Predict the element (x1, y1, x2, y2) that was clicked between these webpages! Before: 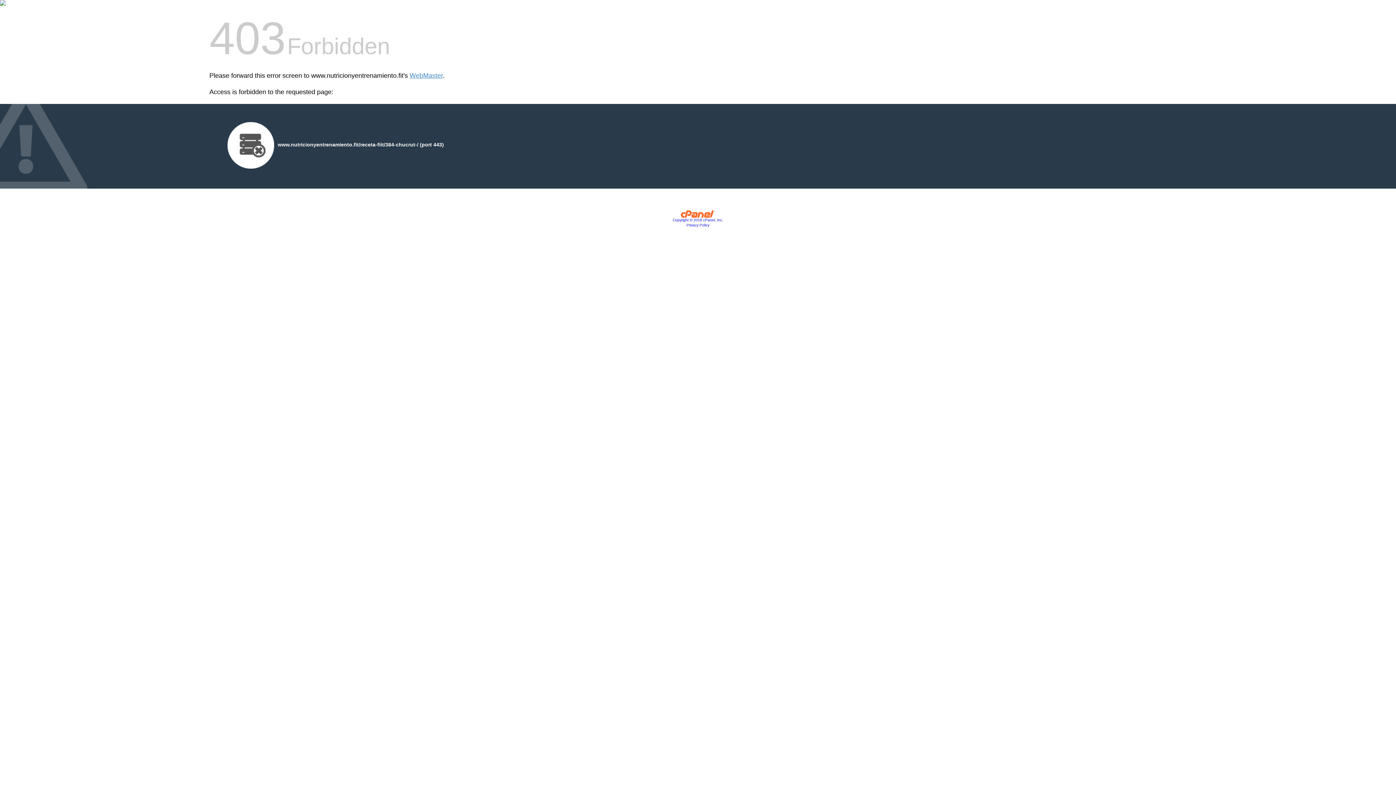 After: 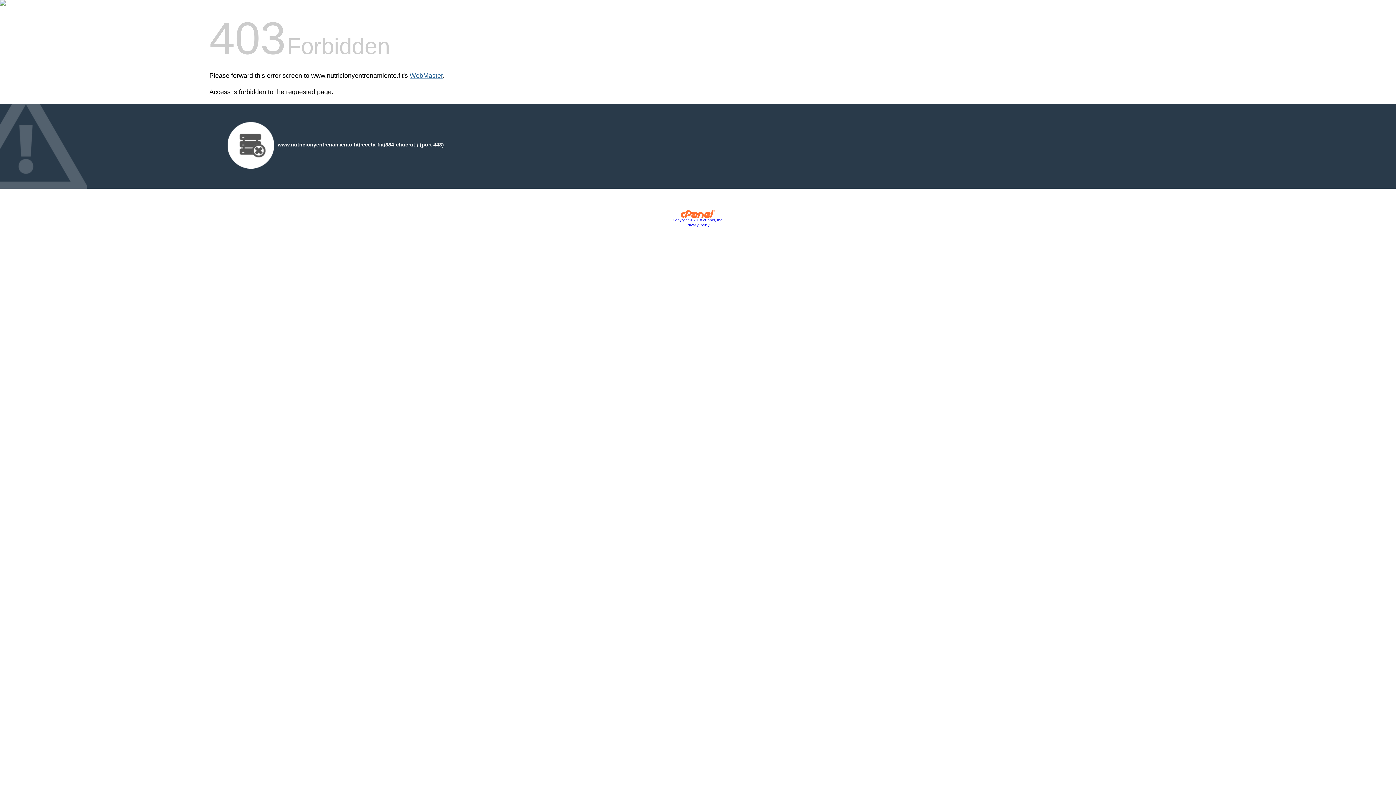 Action: label: WebMaster bbox: (409, 72, 442, 79)